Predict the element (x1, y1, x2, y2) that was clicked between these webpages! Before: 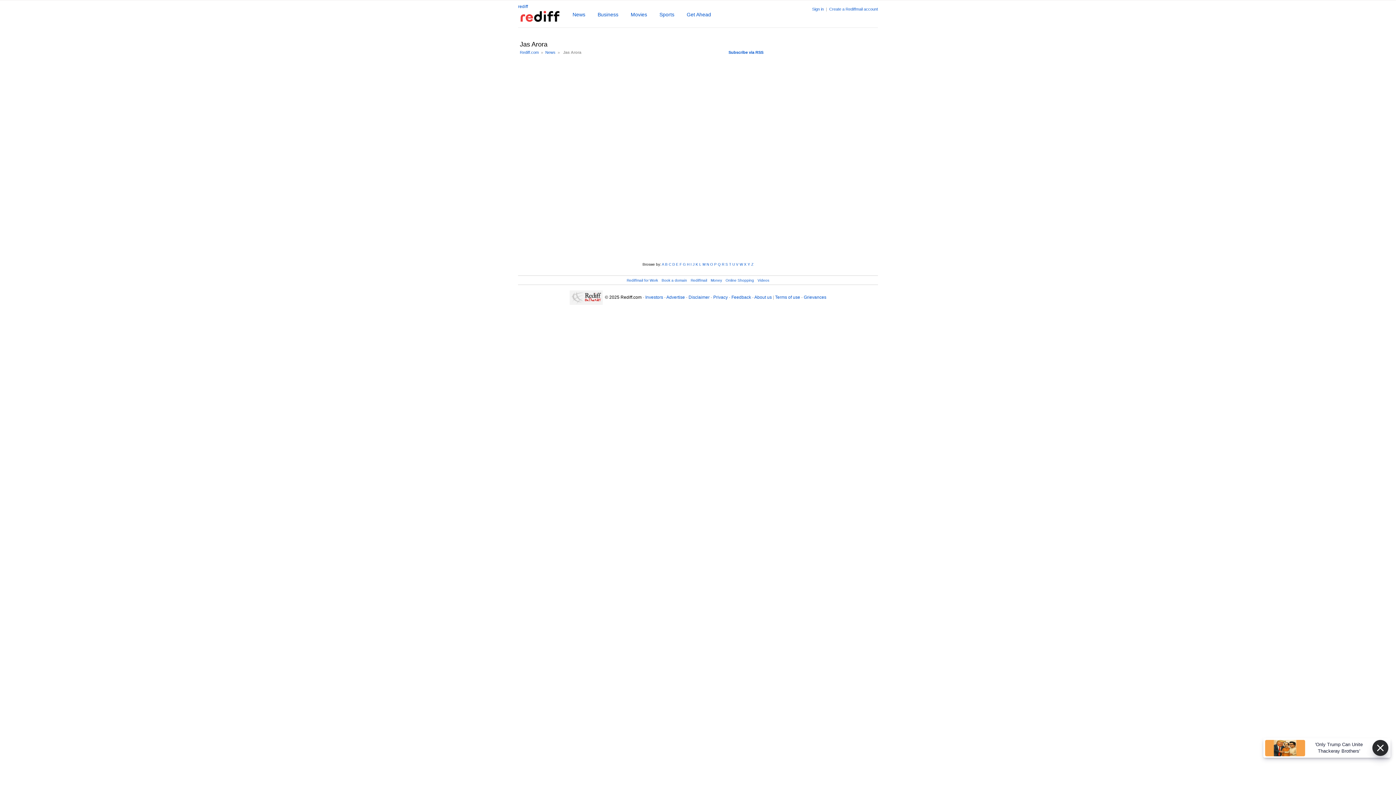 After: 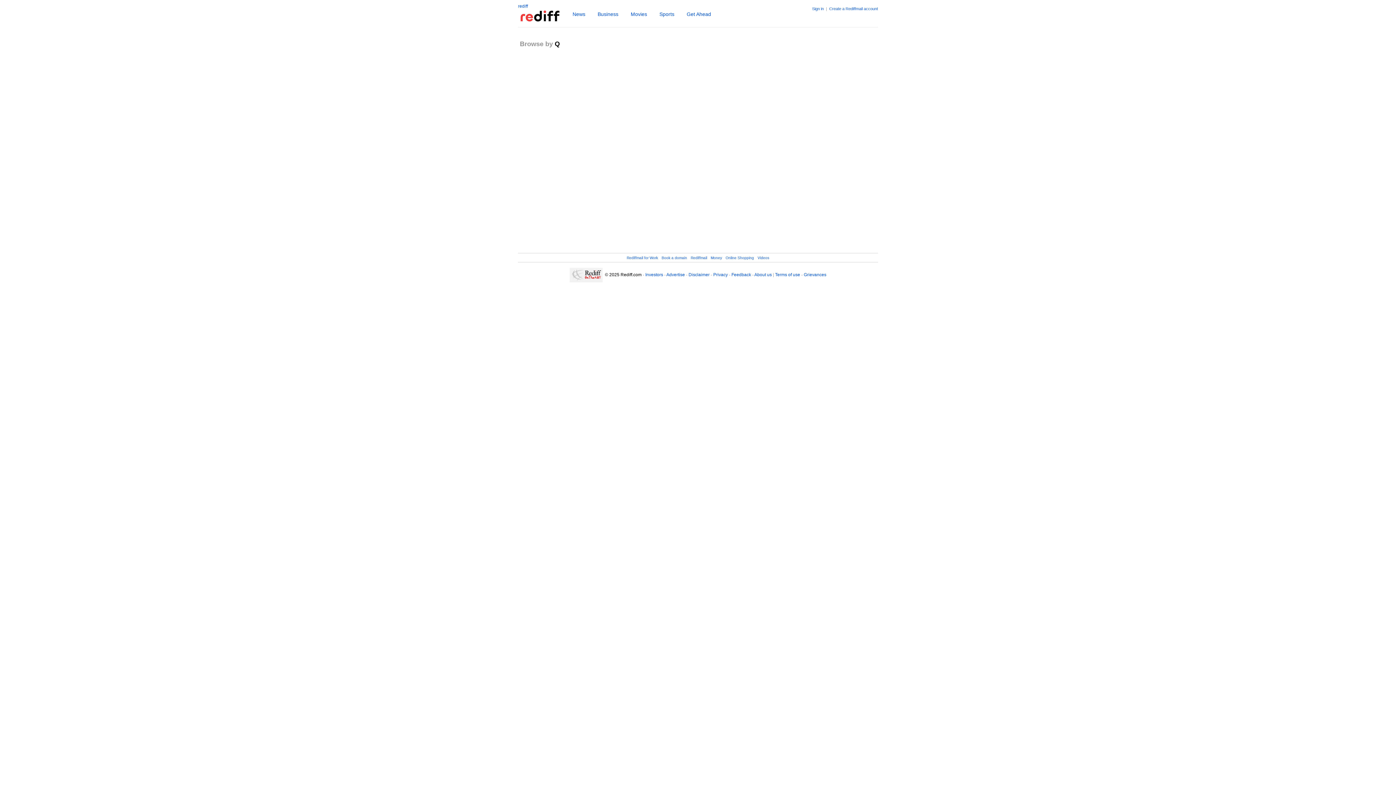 Action: bbox: (718, 262, 720, 266) label: Q